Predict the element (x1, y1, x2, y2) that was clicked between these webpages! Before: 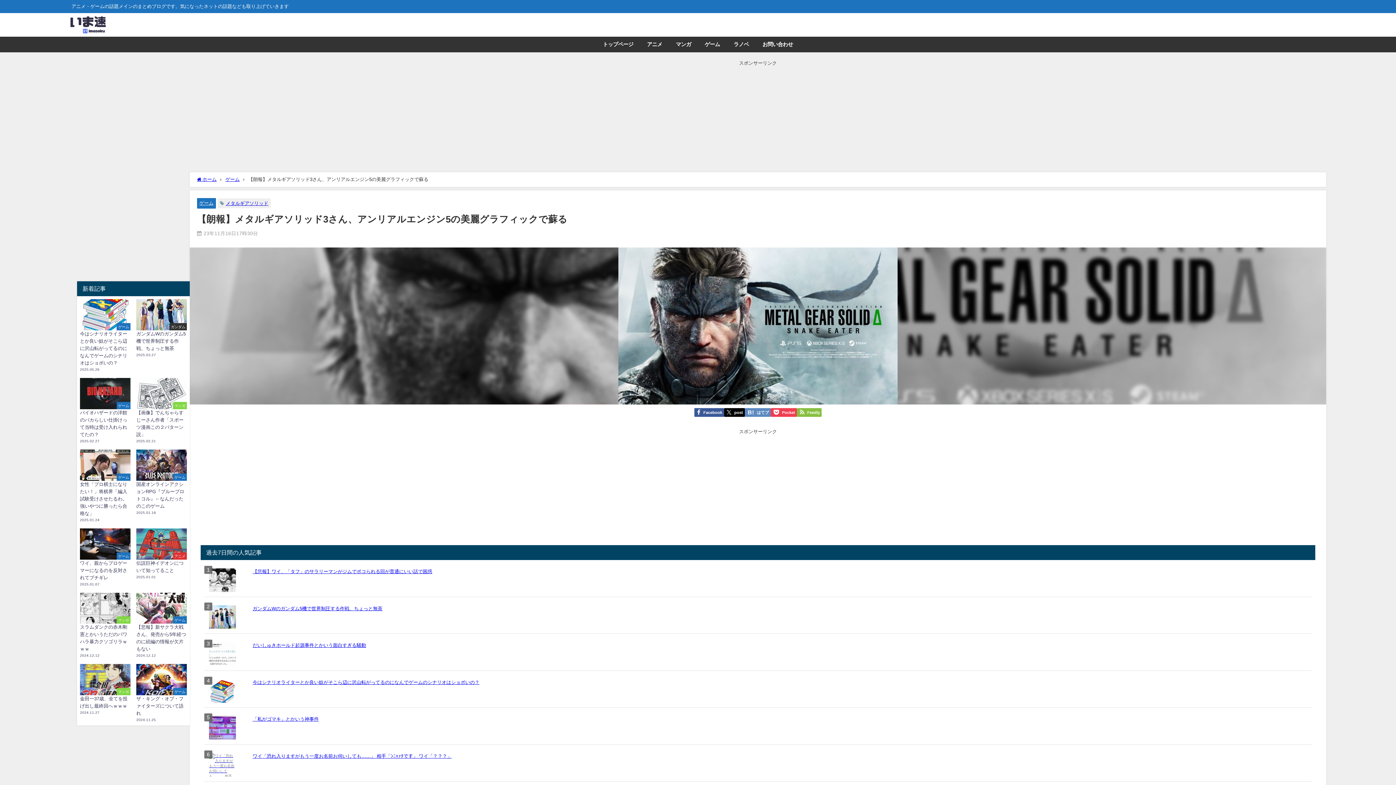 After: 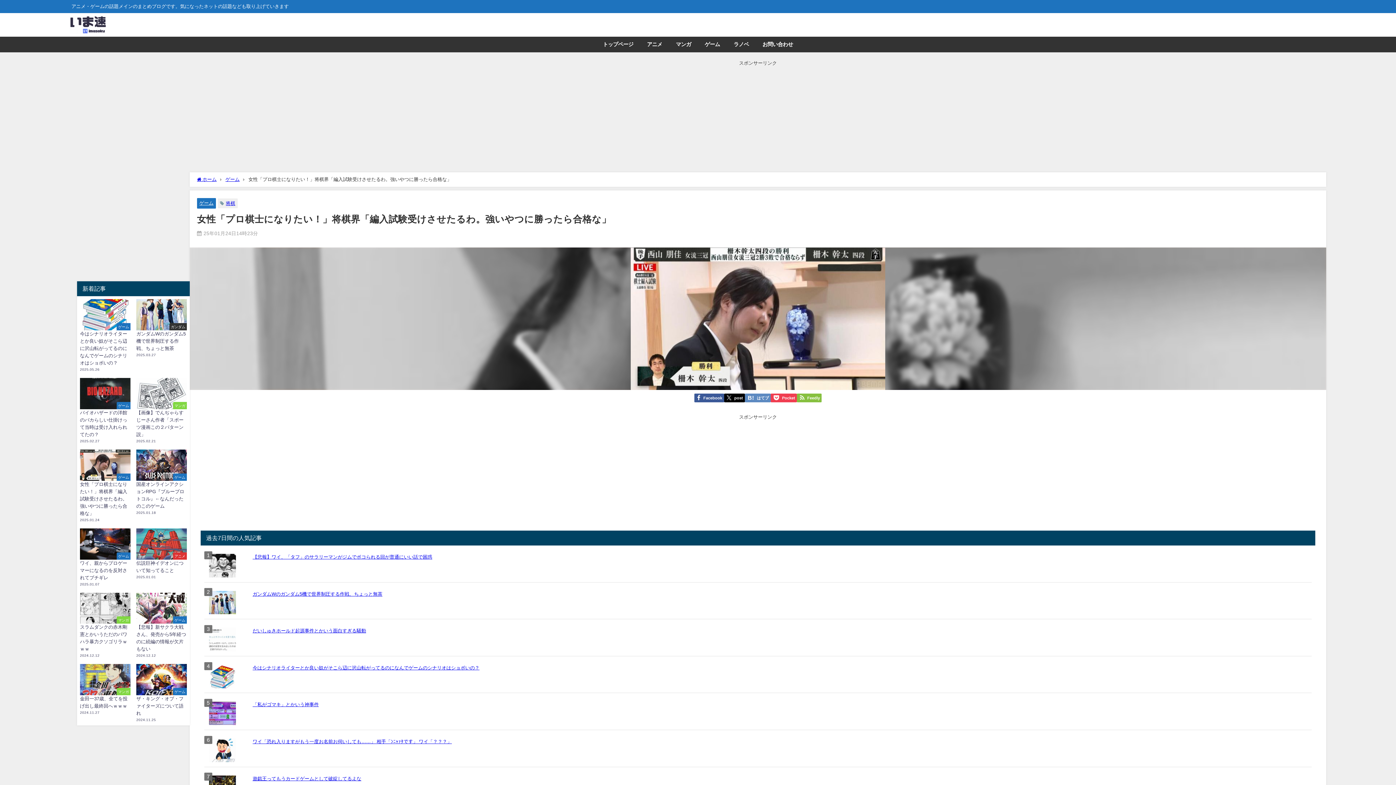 Action: bbox: (77, 446, 133, 525) label: ゲーム
女性「プロ棋士になりたい！」将棋界「編入試験受けさせたるわ。強いやつに勝ったら合格な」
2025.01.24